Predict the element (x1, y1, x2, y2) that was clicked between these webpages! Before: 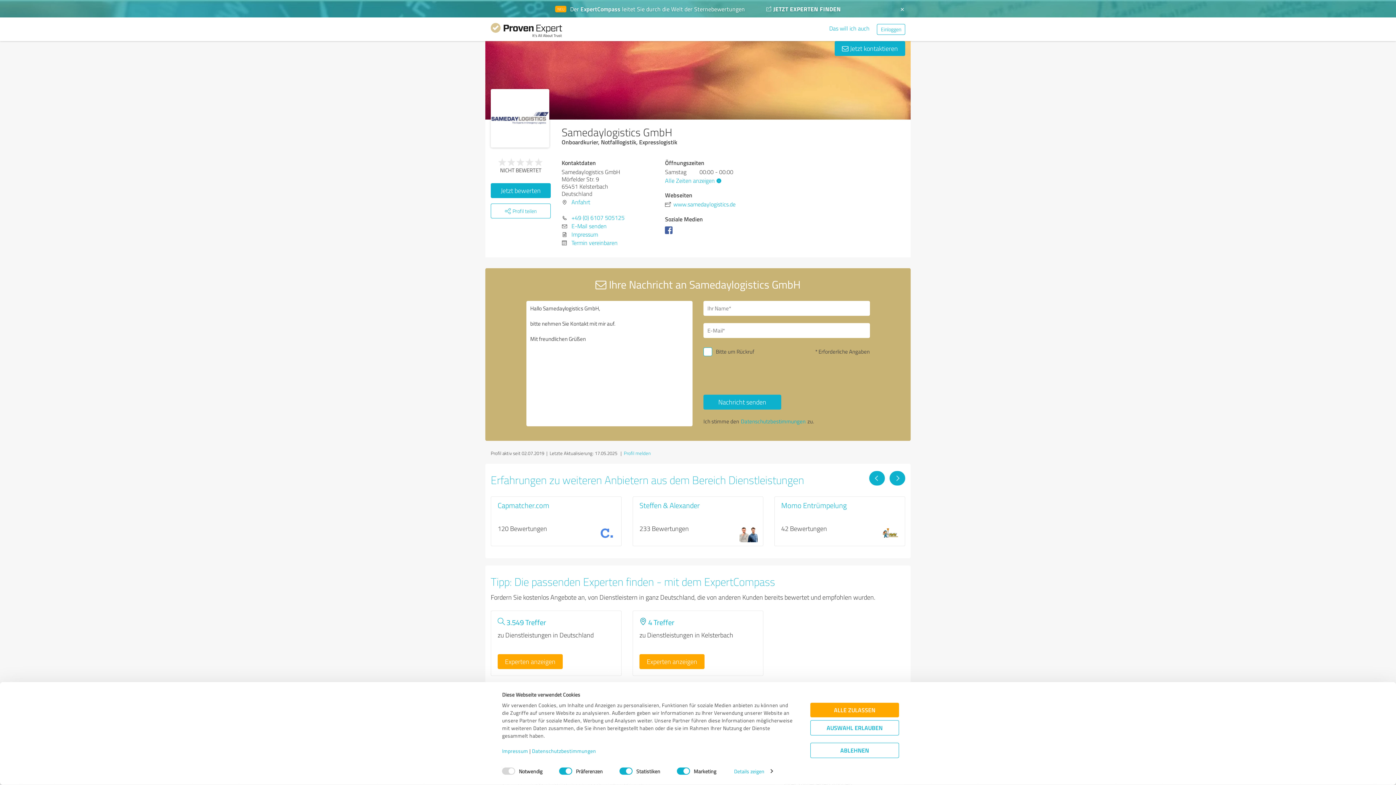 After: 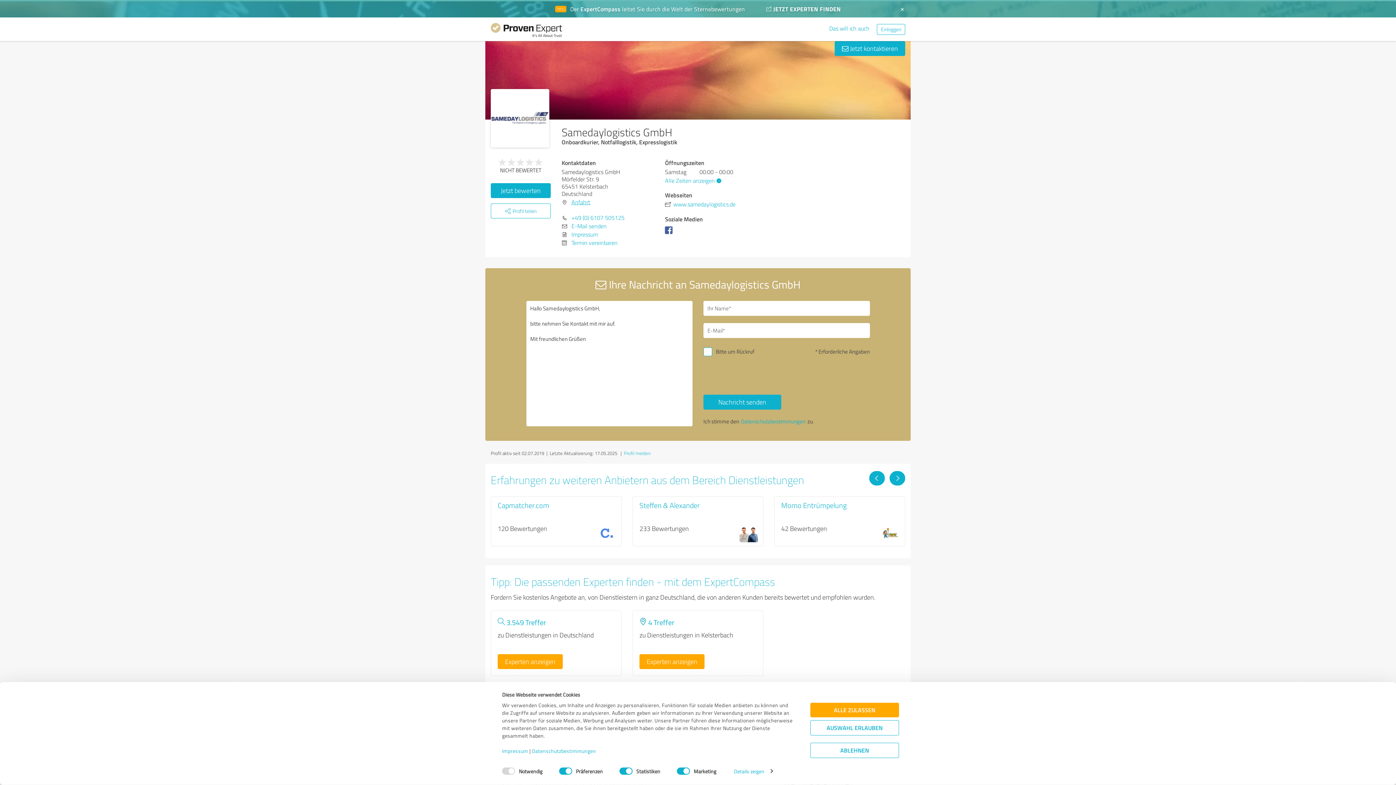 Action: label: Anfahrt bbox: (571, 198, 590, 206)